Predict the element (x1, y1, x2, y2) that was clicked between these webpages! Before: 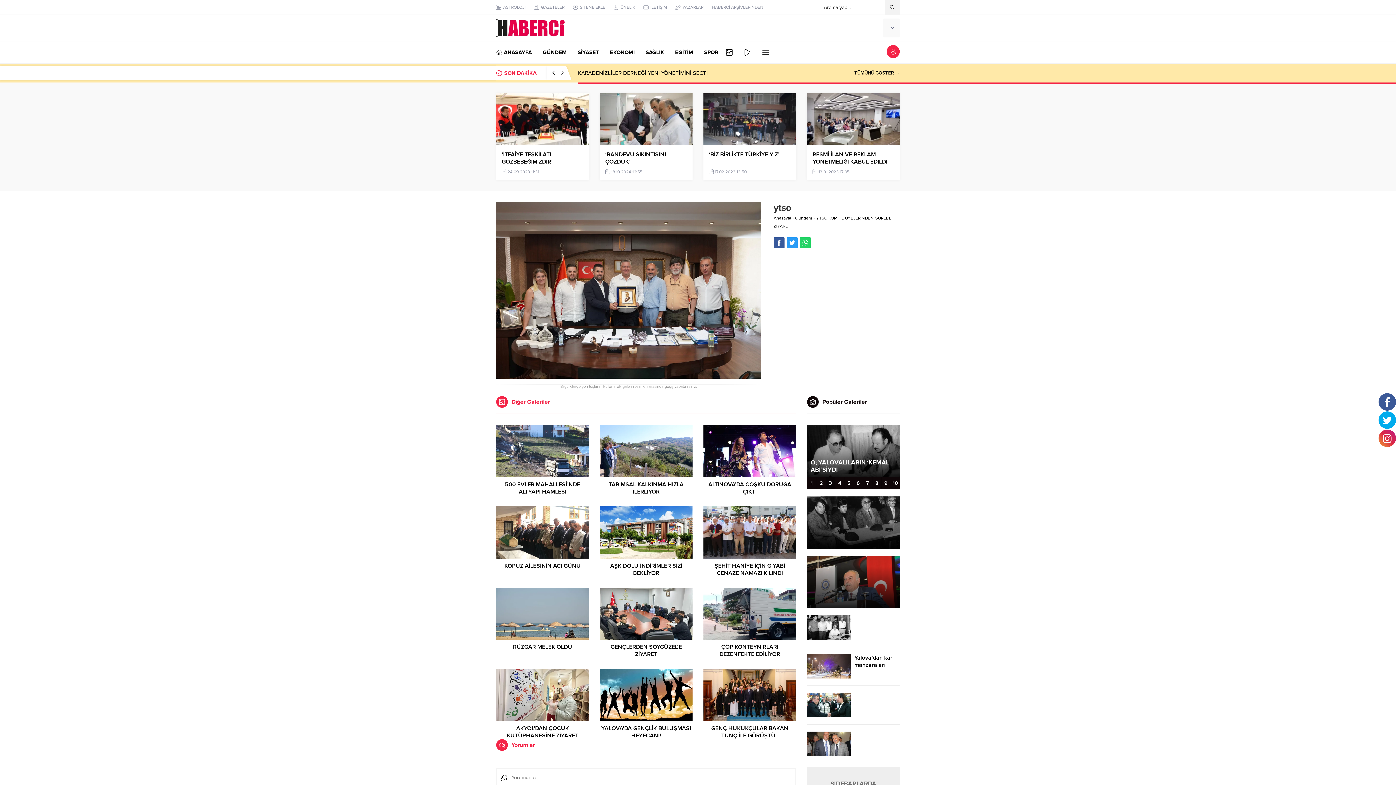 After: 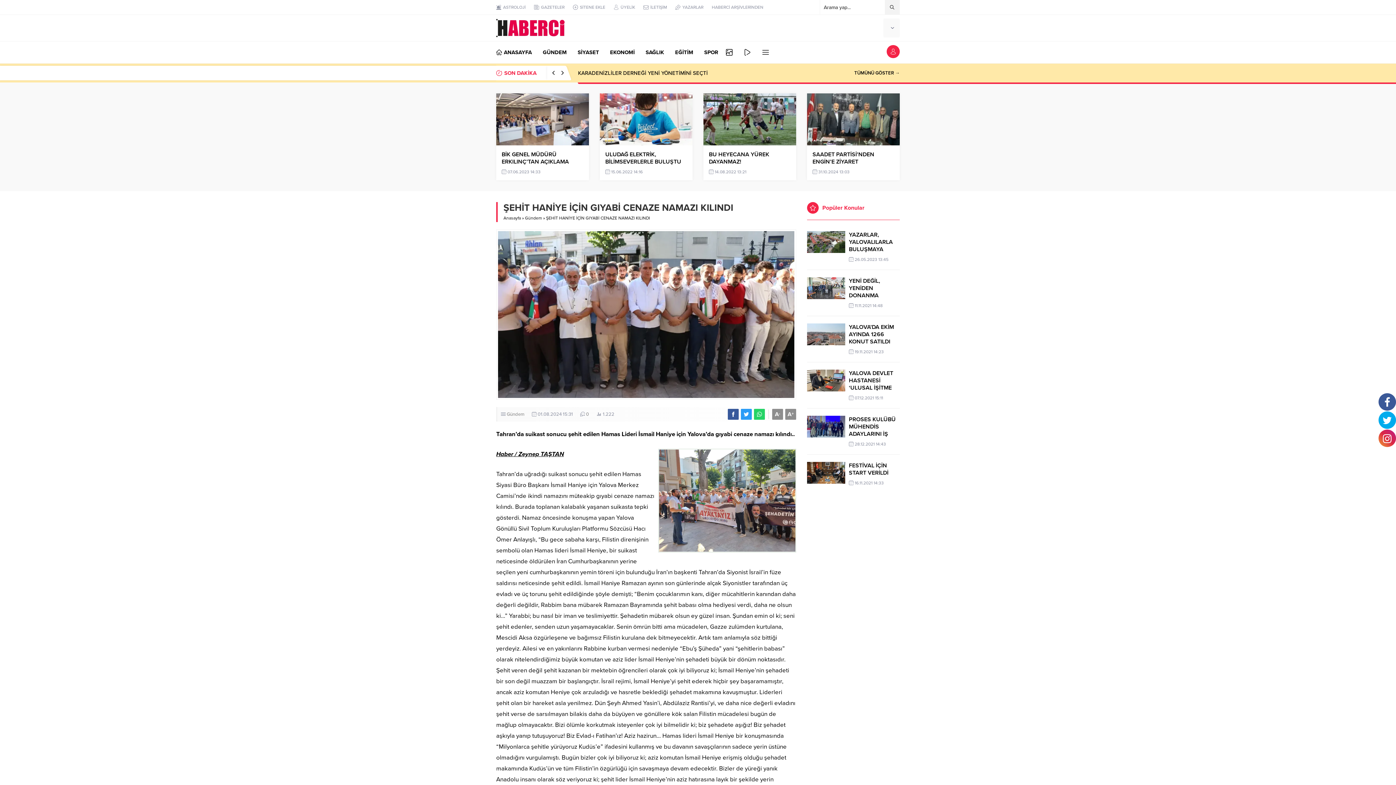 Action: label: ŞEHİT HANİYE İÇİN GIYABİ CENAZE NAMAZI KILINDI bbox: (714, 562, 785, 577)